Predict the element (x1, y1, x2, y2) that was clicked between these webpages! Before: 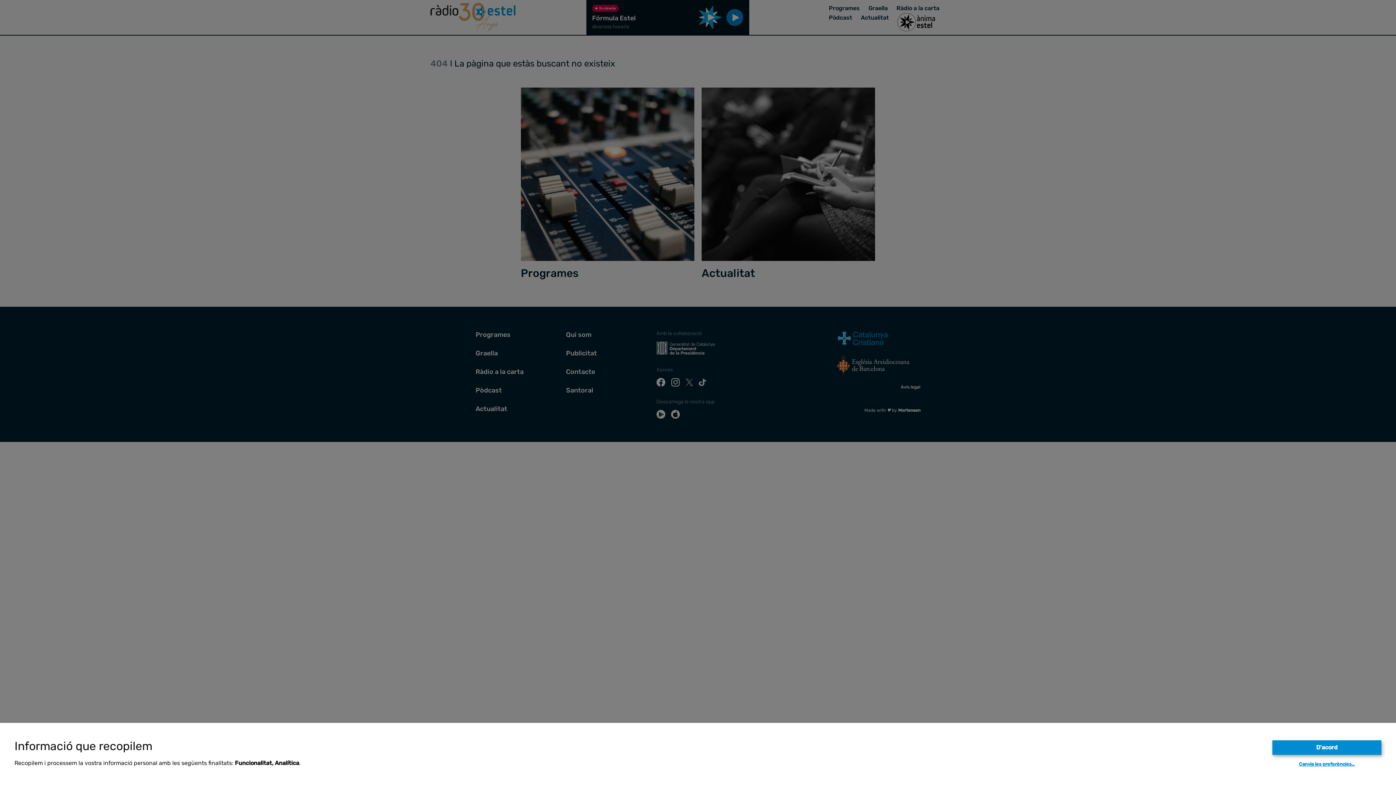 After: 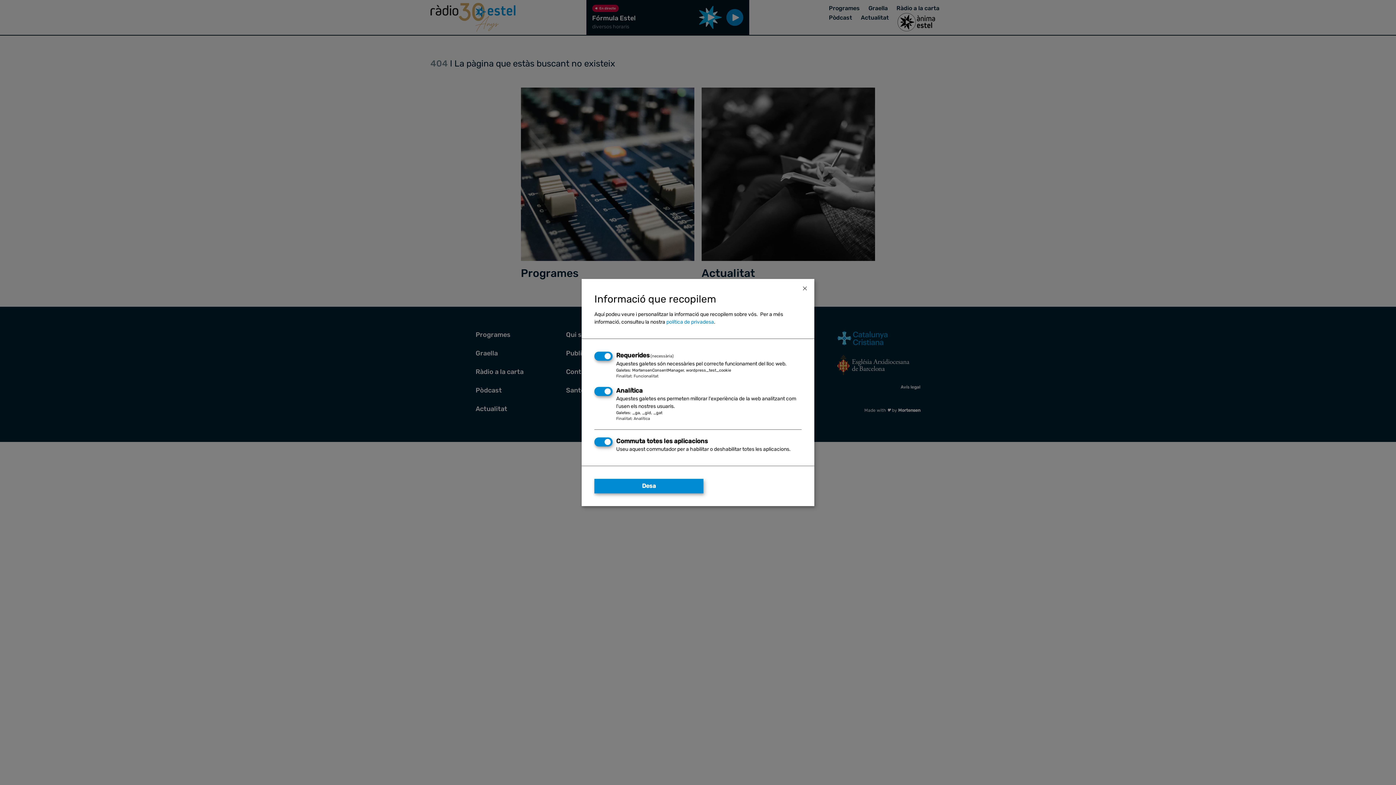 Action: bbox: (1299, 761, 1355, 767) label: Canvia les preferències…